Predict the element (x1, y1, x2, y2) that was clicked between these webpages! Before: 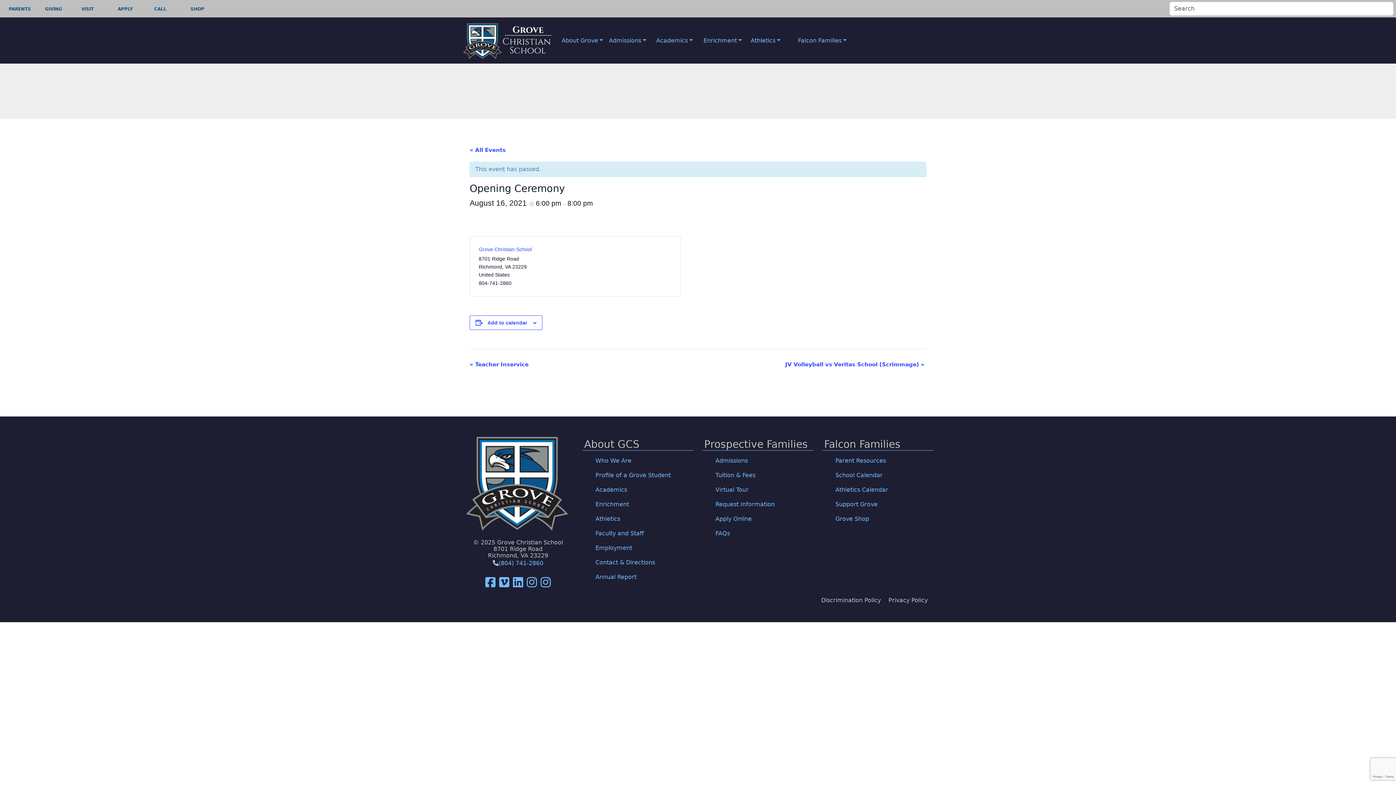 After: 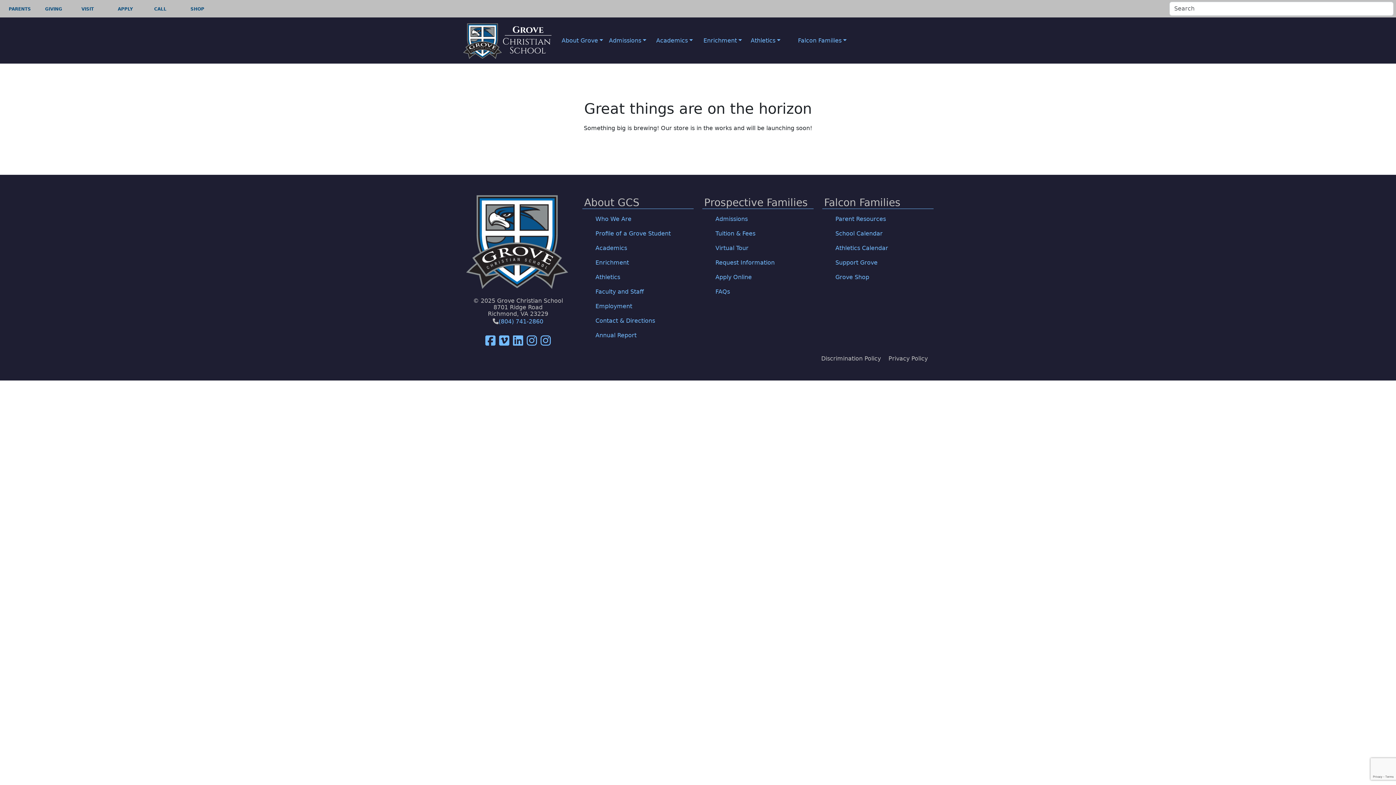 Action: label: Privacy Policy bbox: (888, 597, 928, 604)